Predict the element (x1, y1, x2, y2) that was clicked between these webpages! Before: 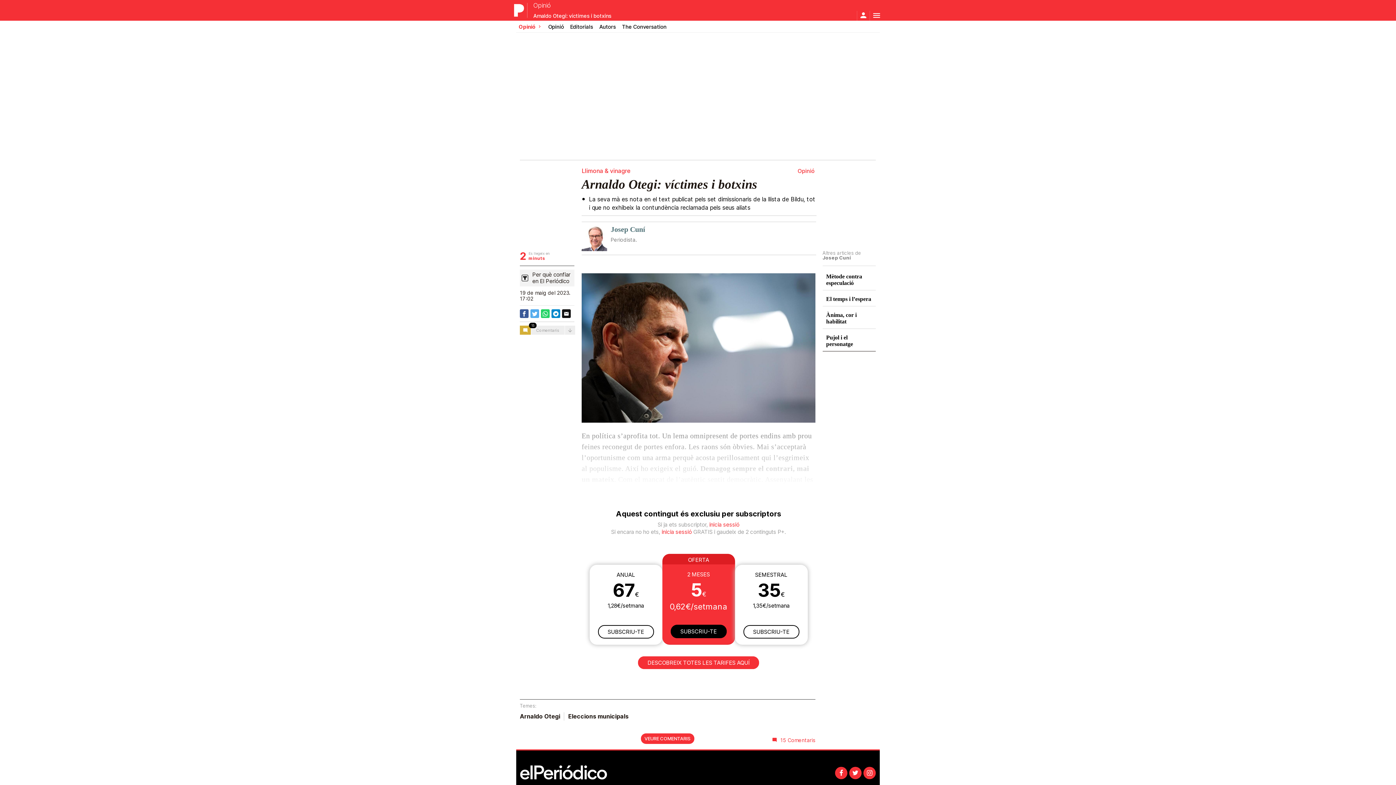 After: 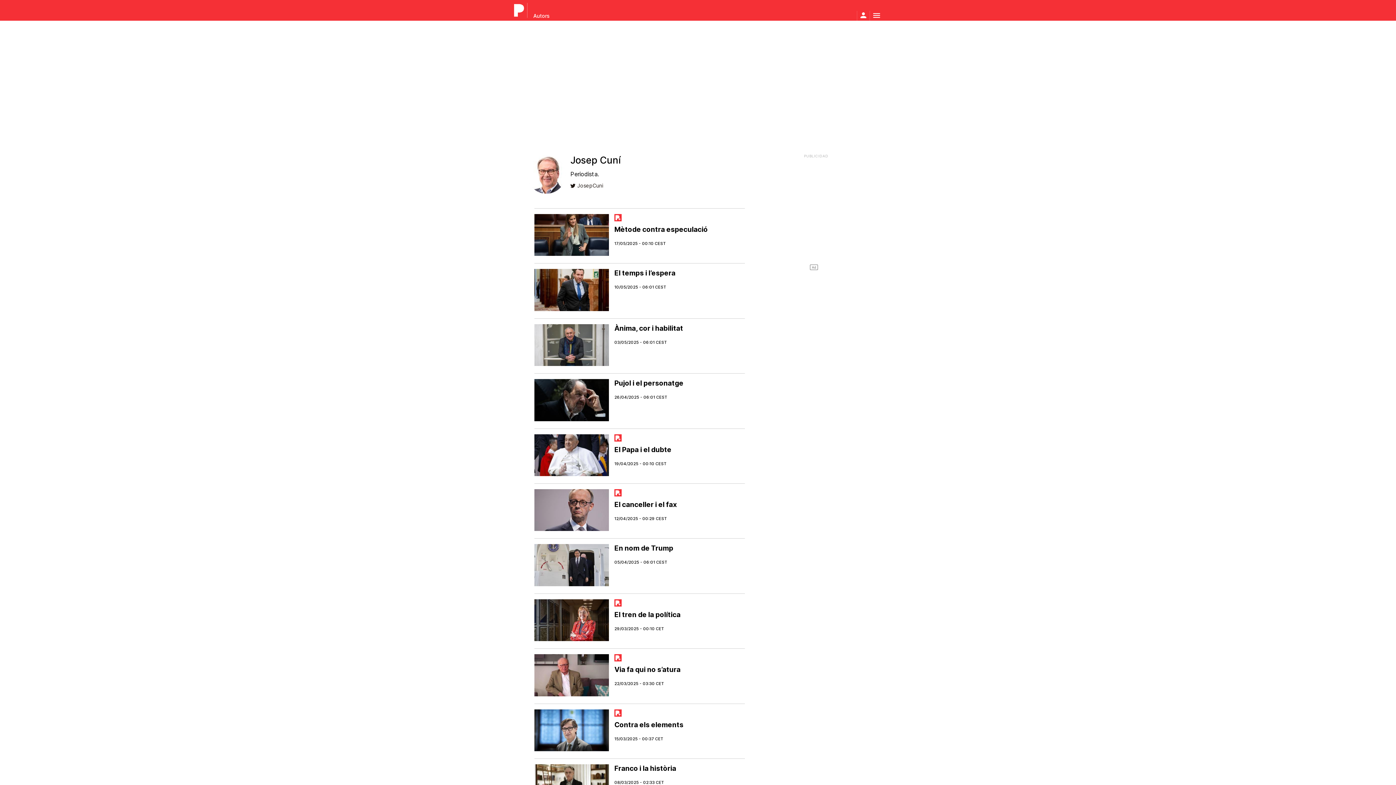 Action: label: Josep Cuní bbox: (610, 225, 810, 233)